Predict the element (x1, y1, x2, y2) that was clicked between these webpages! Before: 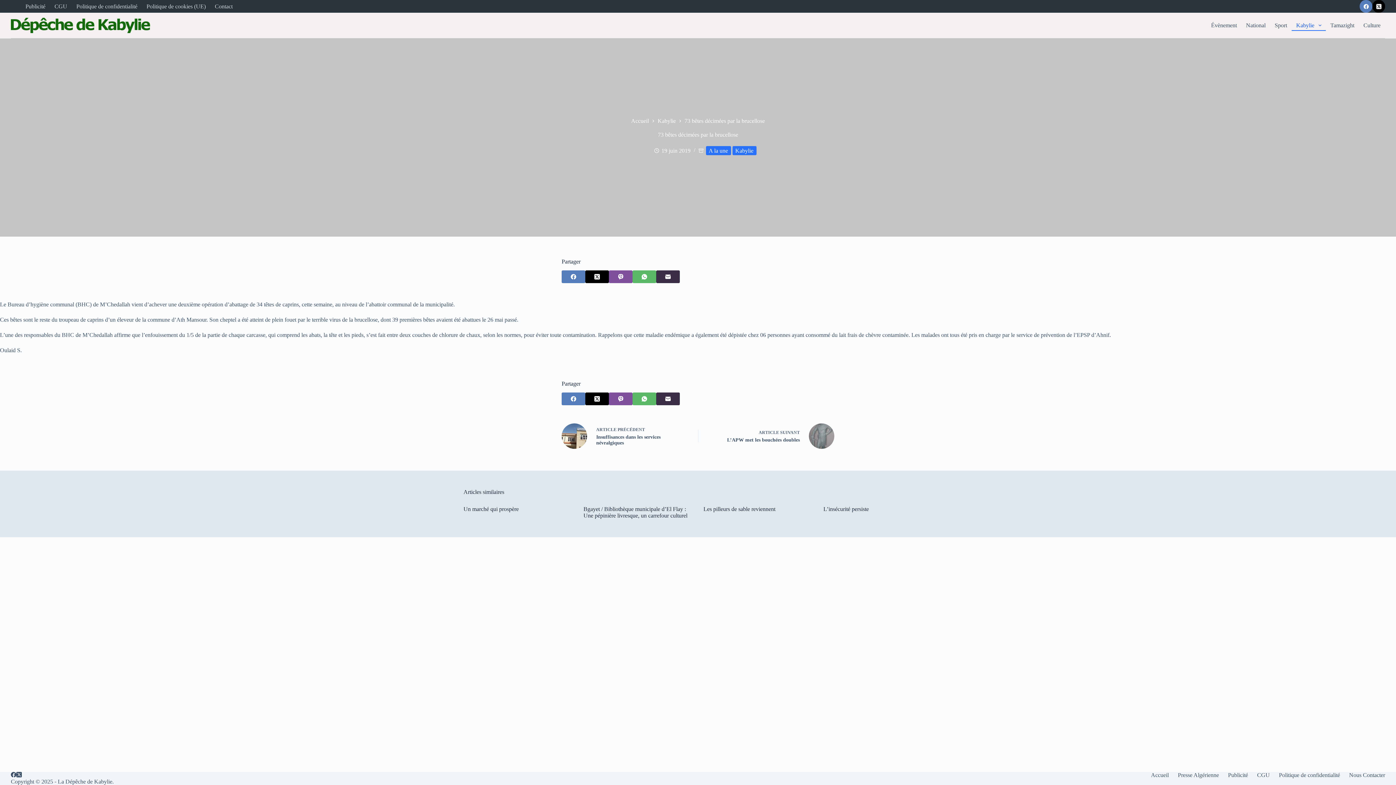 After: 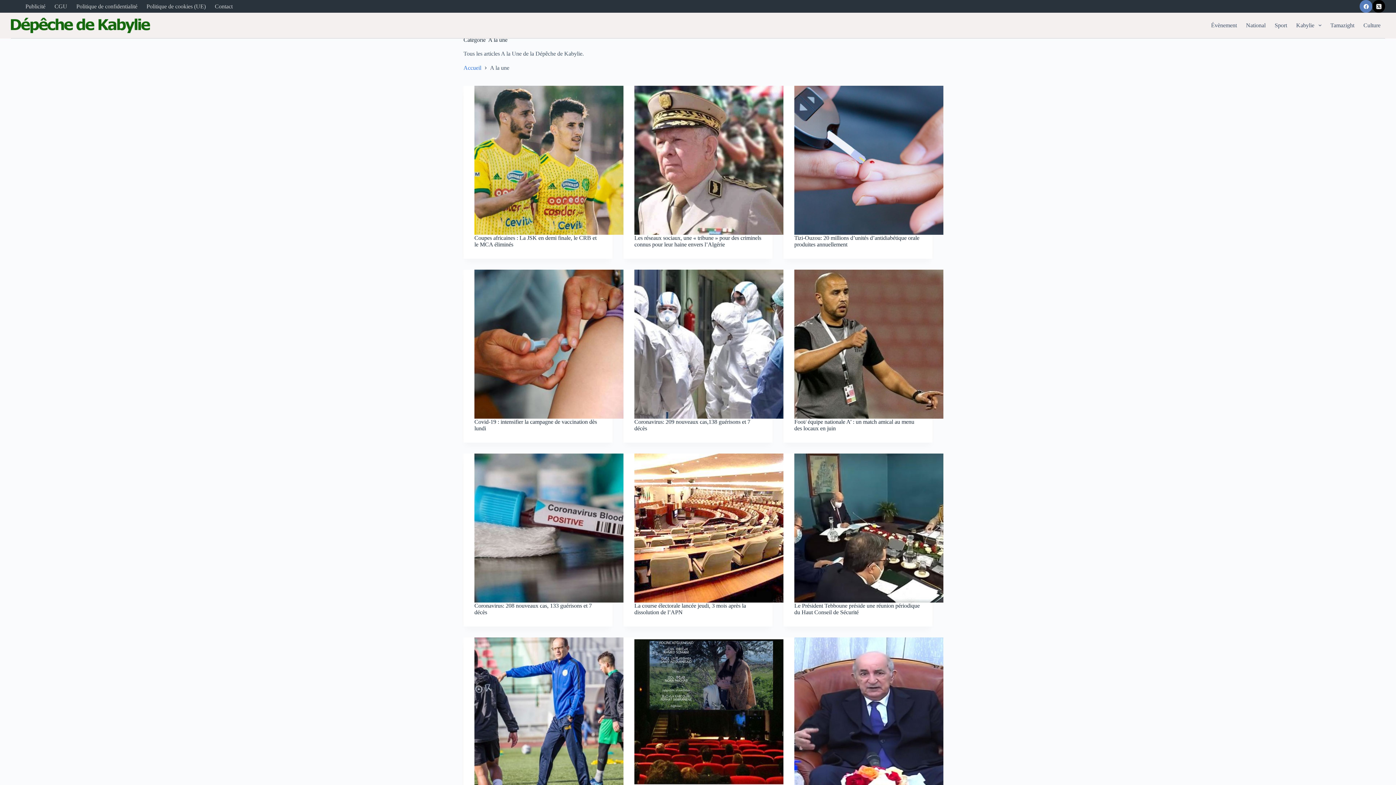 Action: bbox: (706, 146, 731, 155) label: A la une